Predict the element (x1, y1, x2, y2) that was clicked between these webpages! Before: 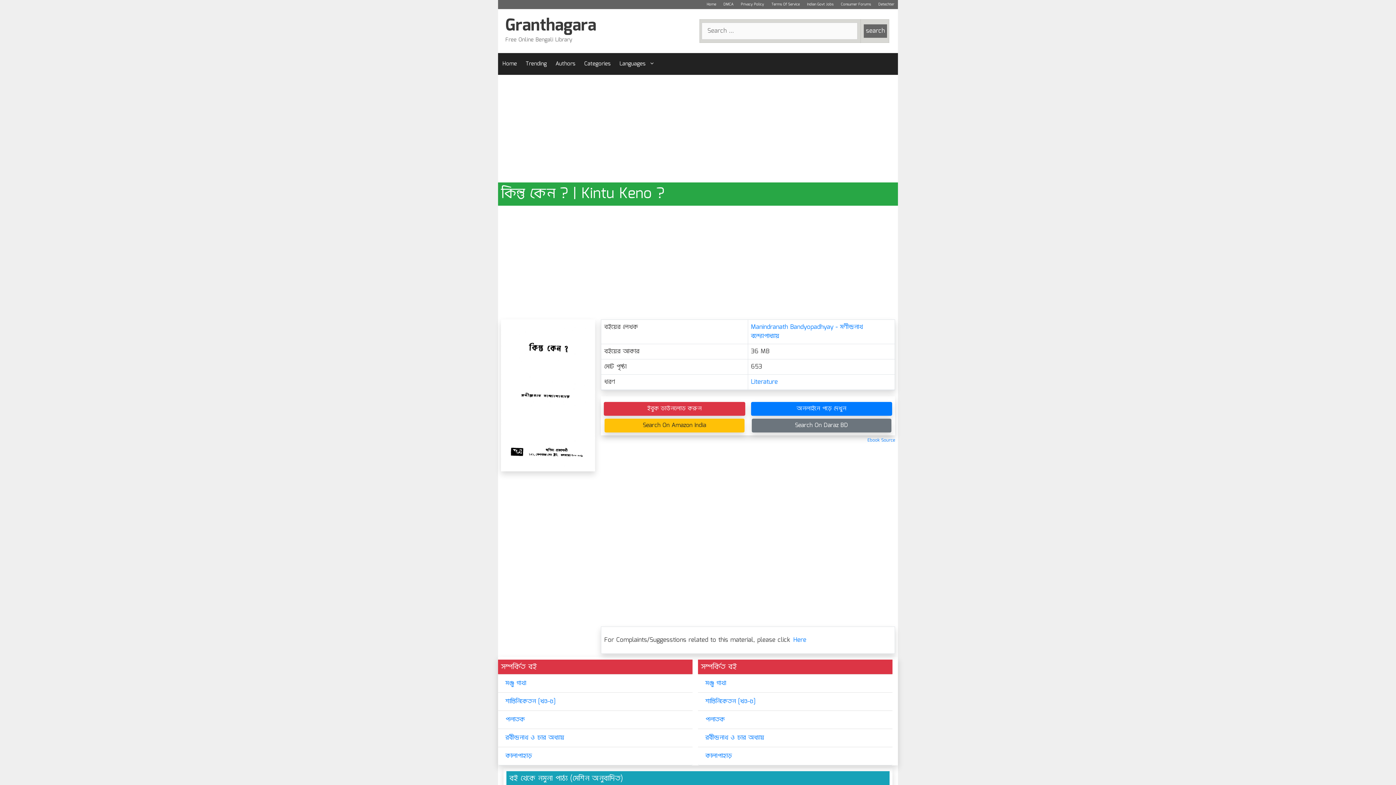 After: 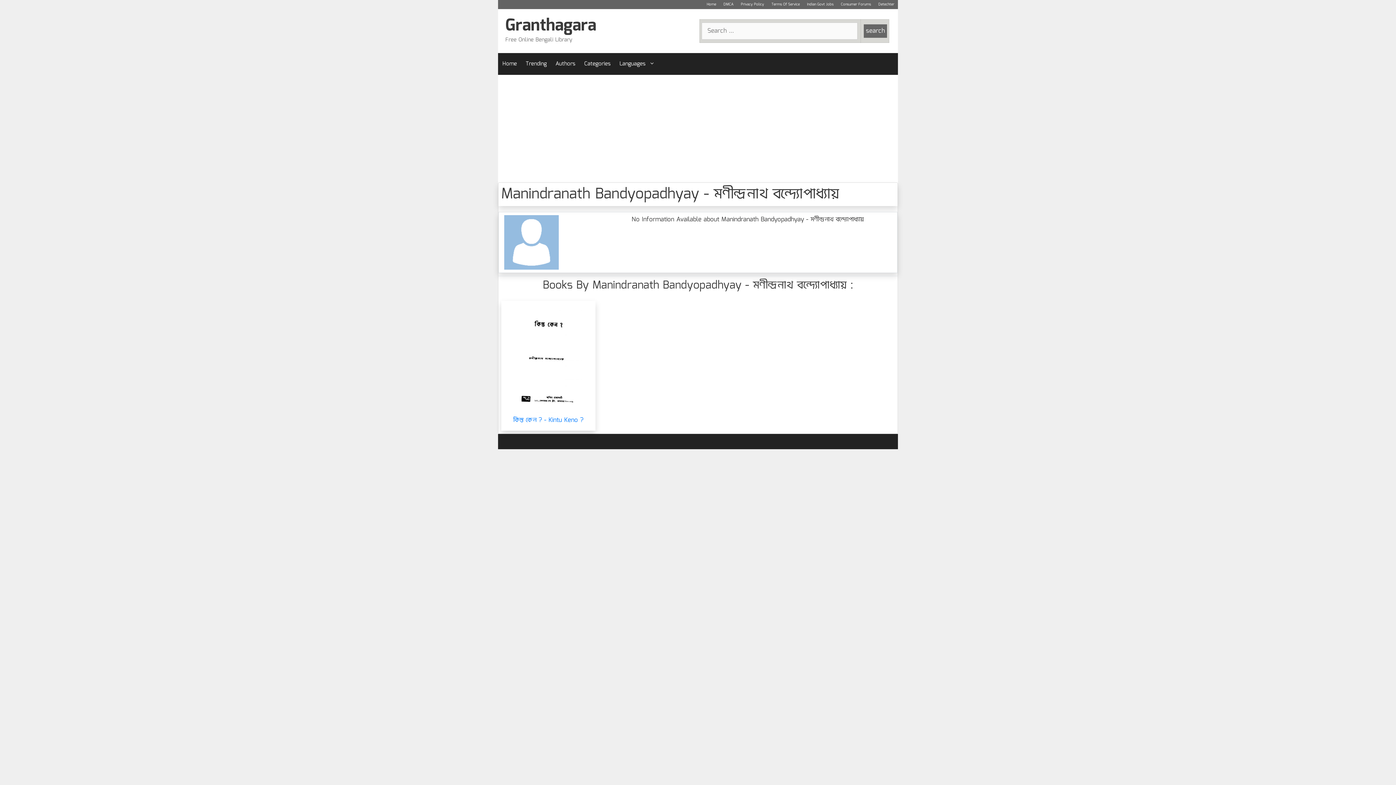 Action: label: Manindranath Bandyopadhyay - মণীন্দ্রনাথ বন্দ্যোপাধ্যায় bbox: (751, 322, 863, 341)